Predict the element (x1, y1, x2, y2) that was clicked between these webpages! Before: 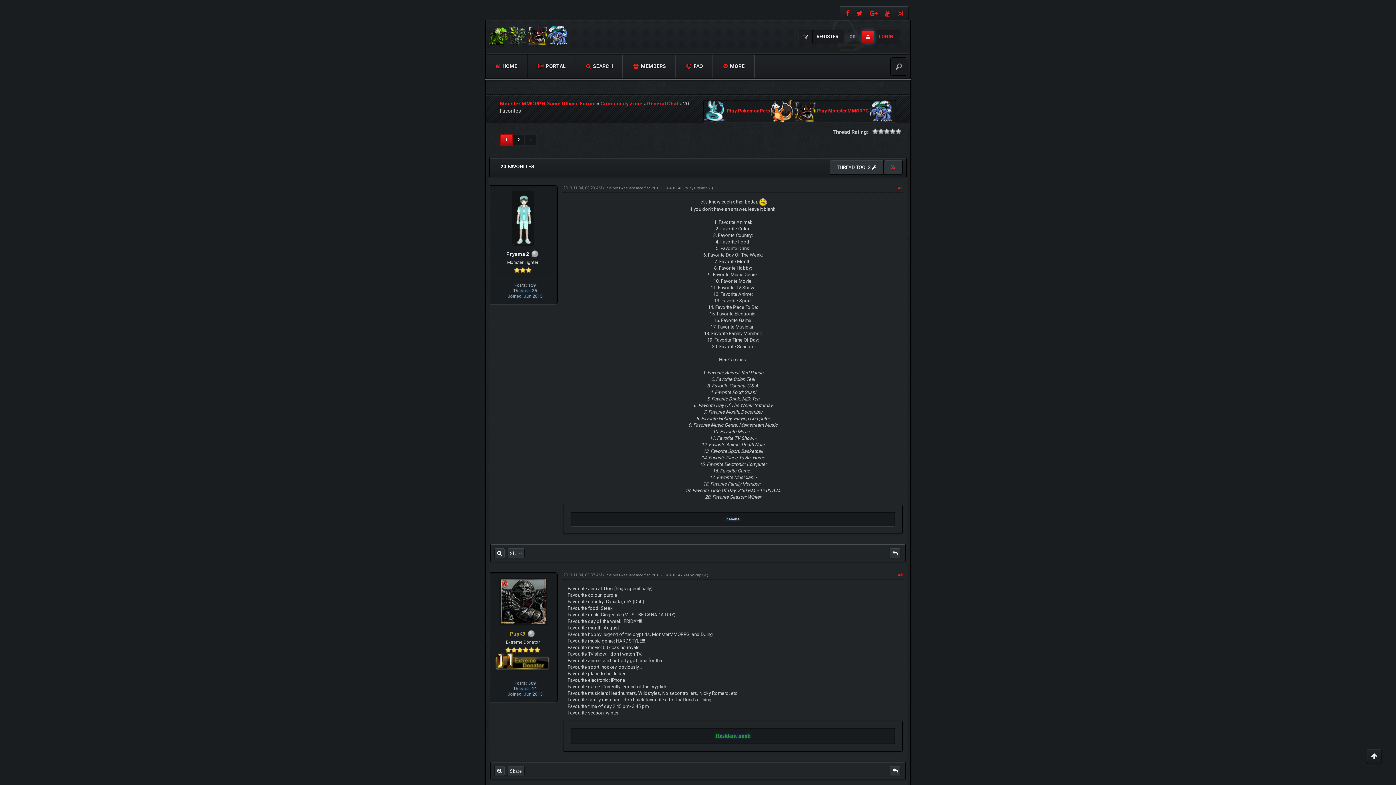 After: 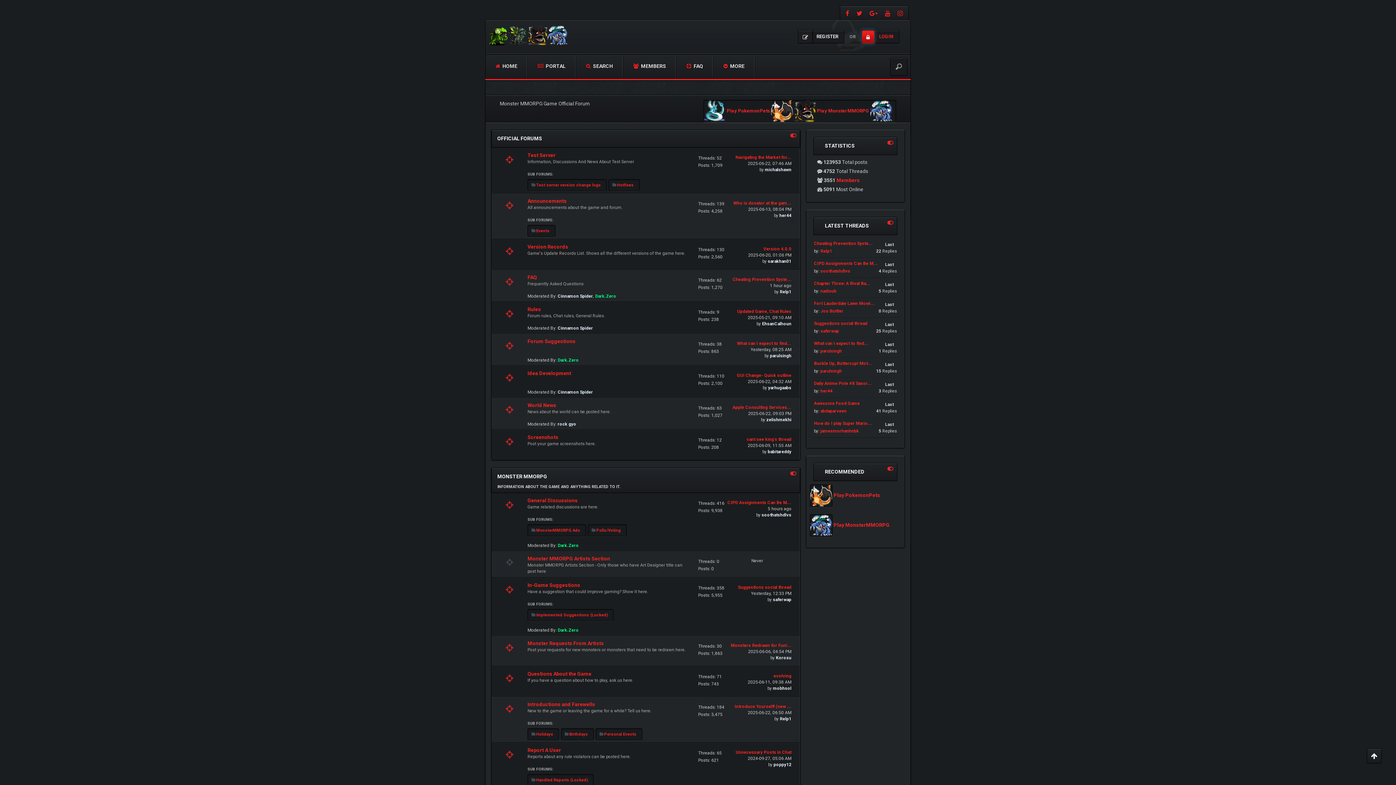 Action: label: Monster MMORPG Game Official Forum bbox: (500, 100, 596, 106)